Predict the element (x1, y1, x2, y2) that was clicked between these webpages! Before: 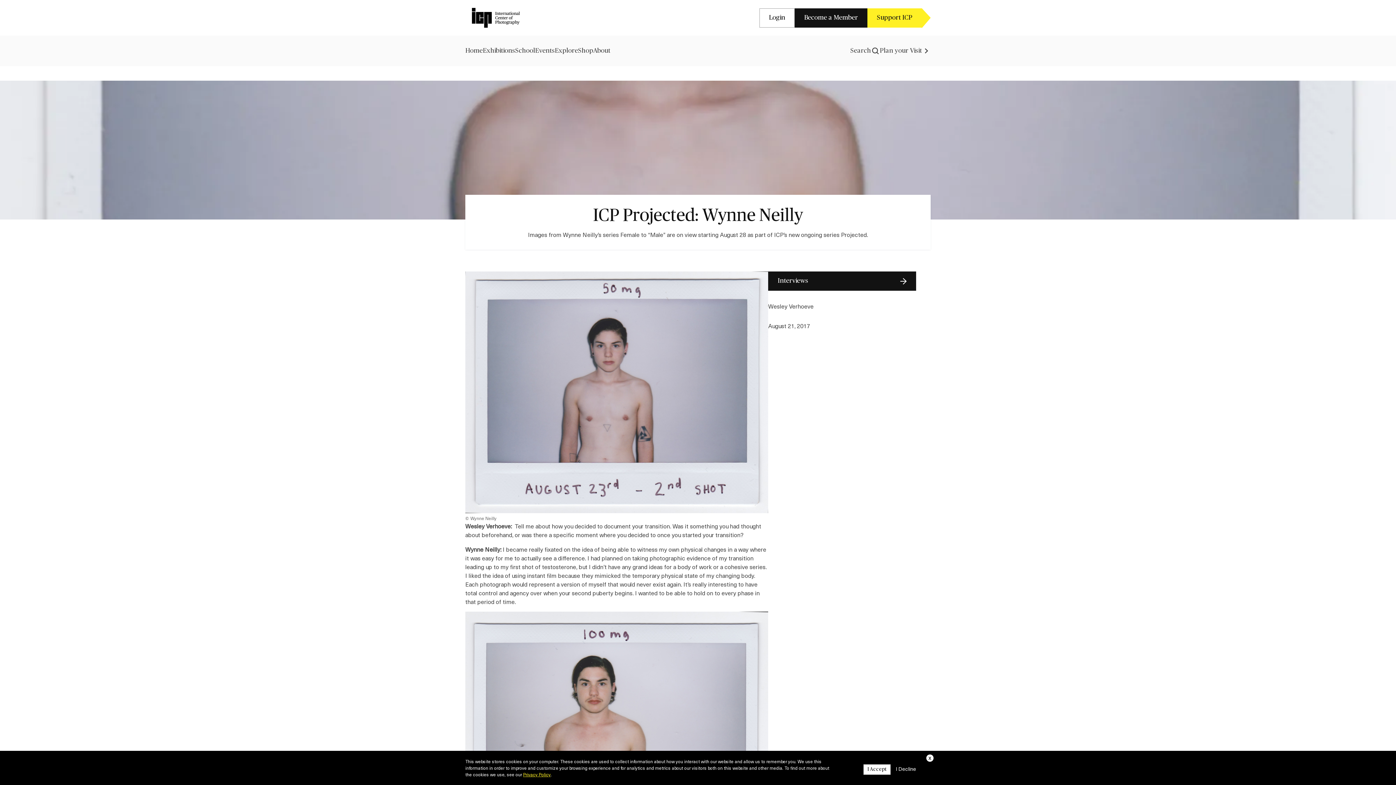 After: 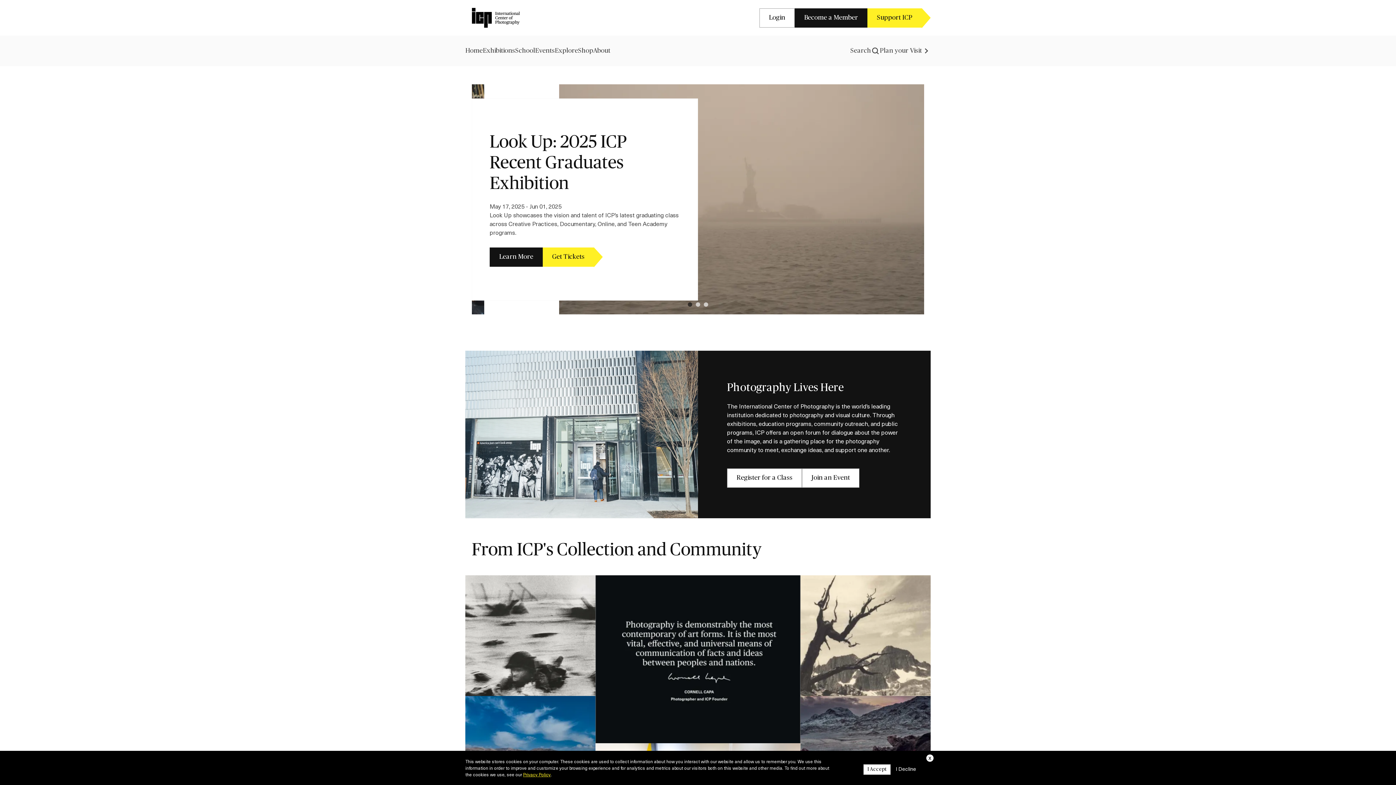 Action: bbox: (465, 26, 526, 35)